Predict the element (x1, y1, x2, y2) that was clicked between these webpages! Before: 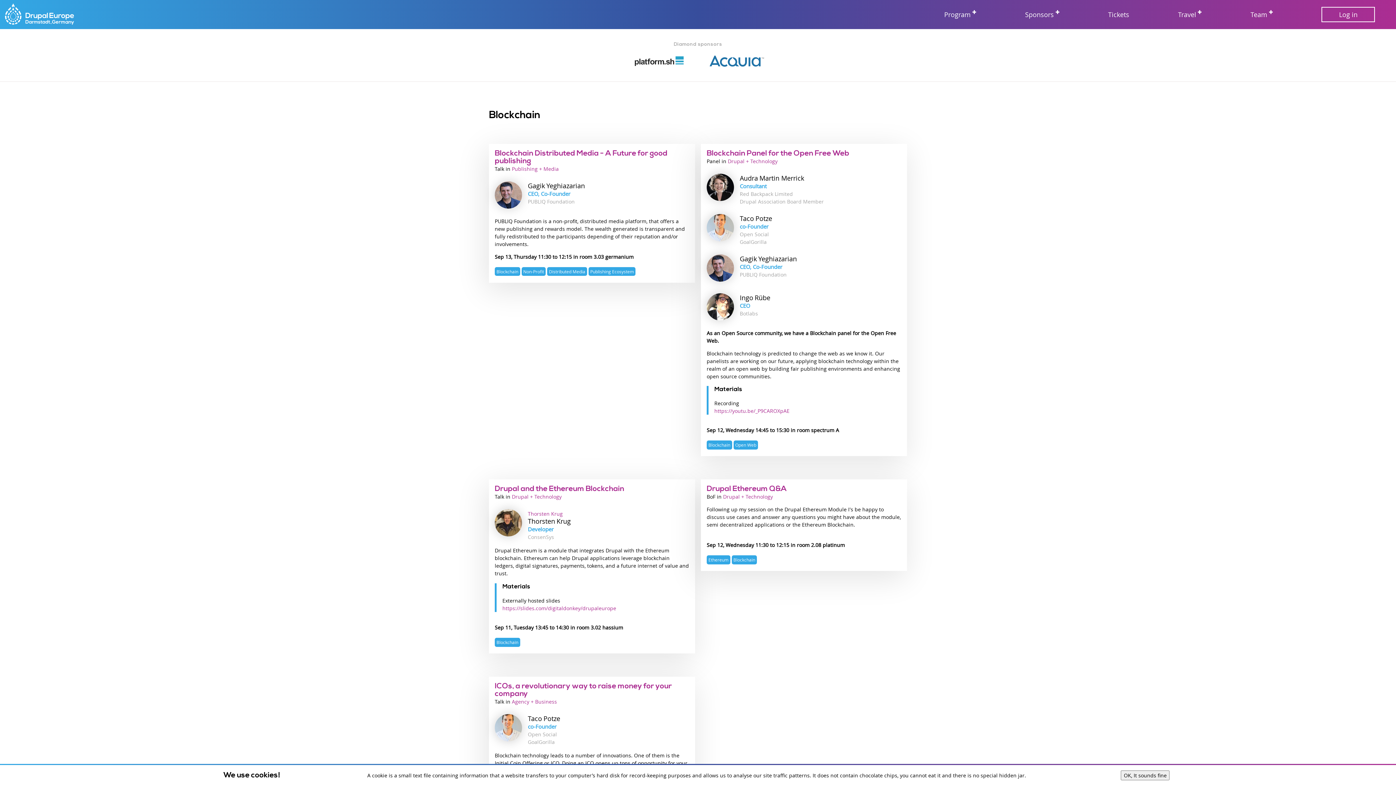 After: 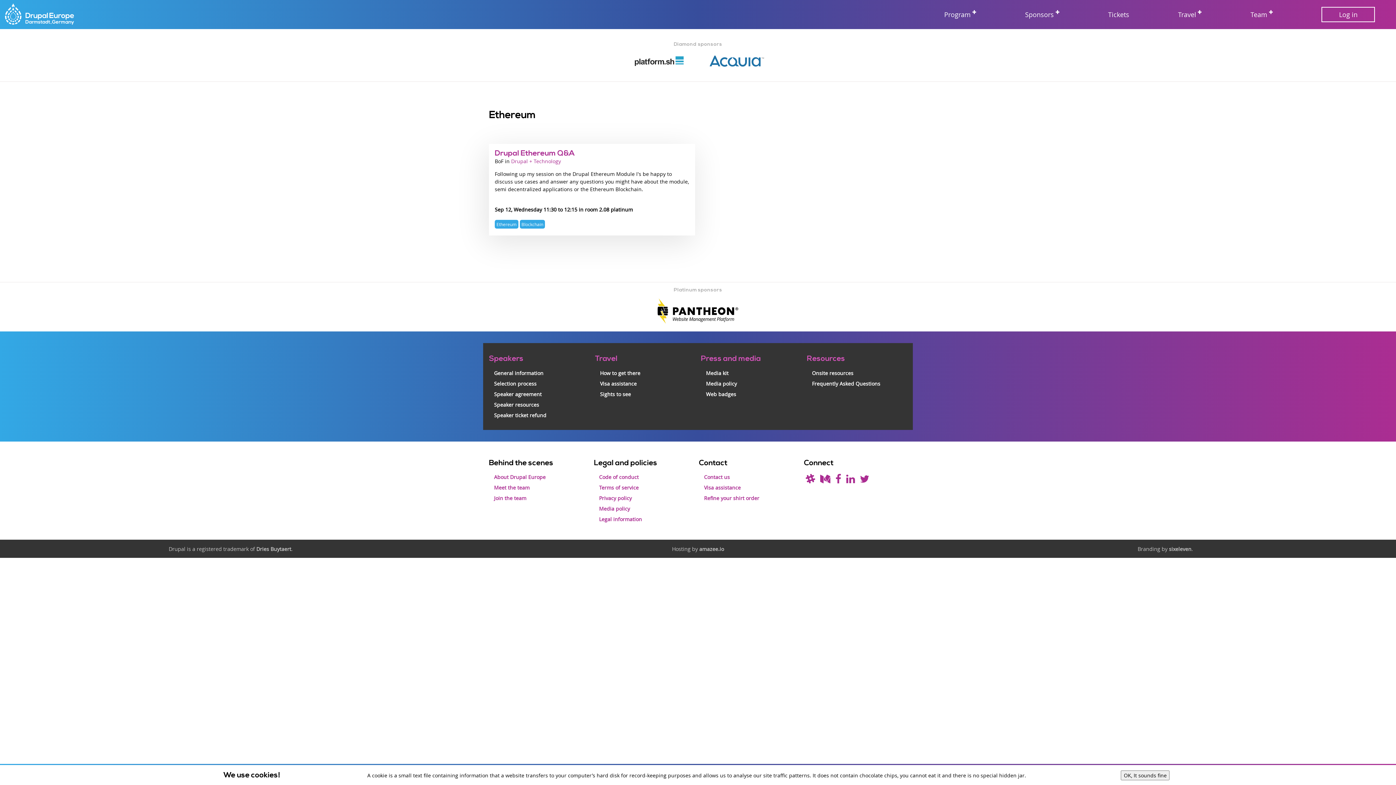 Action: label: Ethereum bbox: (706, 555, 730, 564)